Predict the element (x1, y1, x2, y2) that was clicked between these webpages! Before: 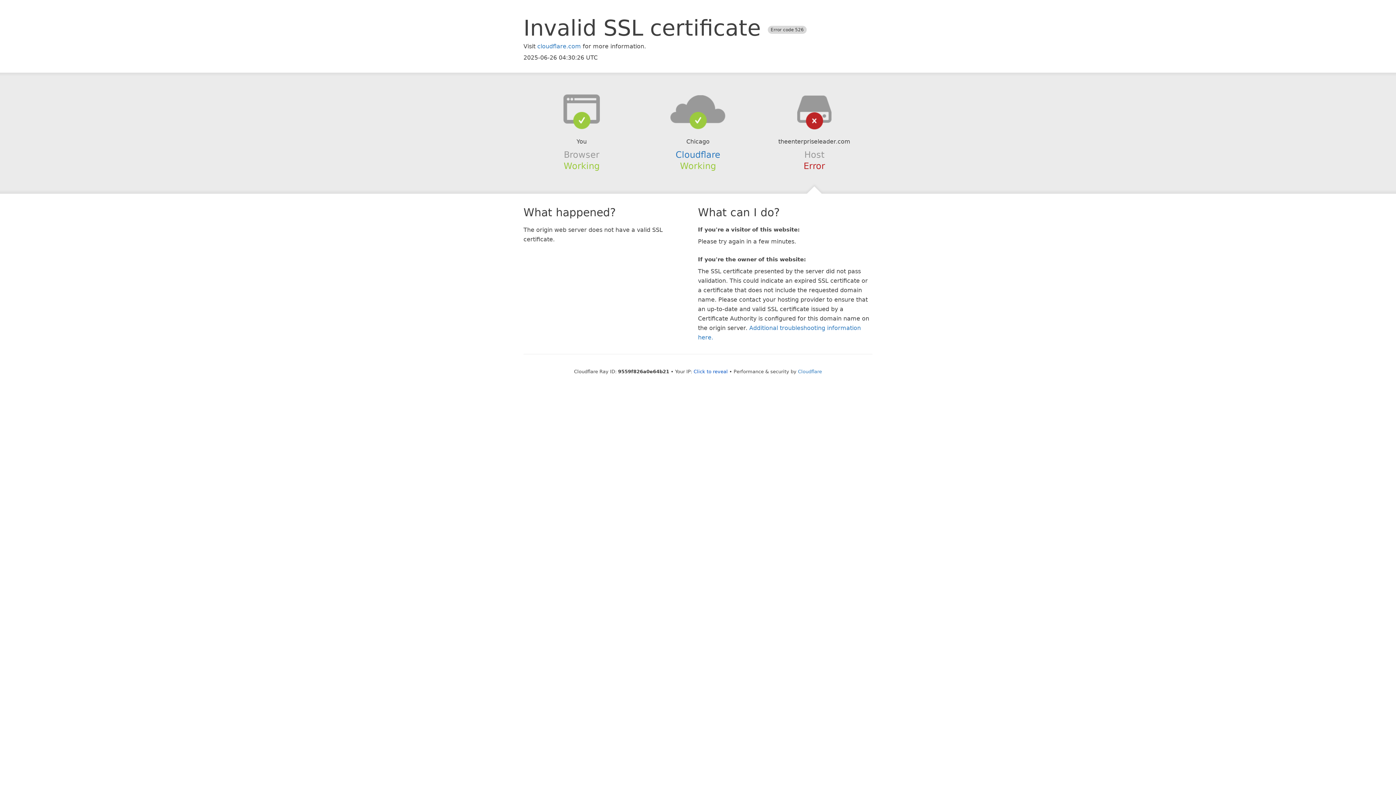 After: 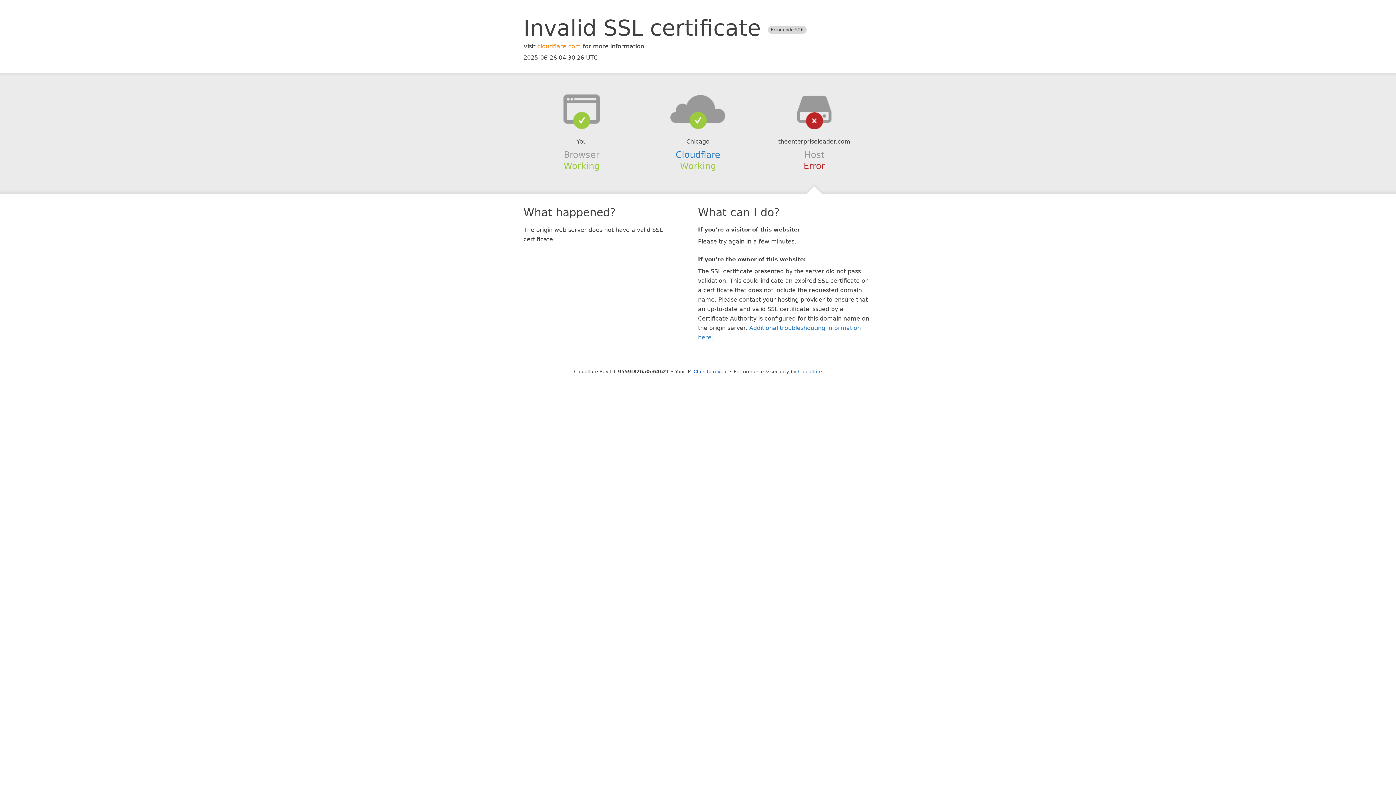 Action: bbox: (537, 42, 581, 49) label: cloudflare.com